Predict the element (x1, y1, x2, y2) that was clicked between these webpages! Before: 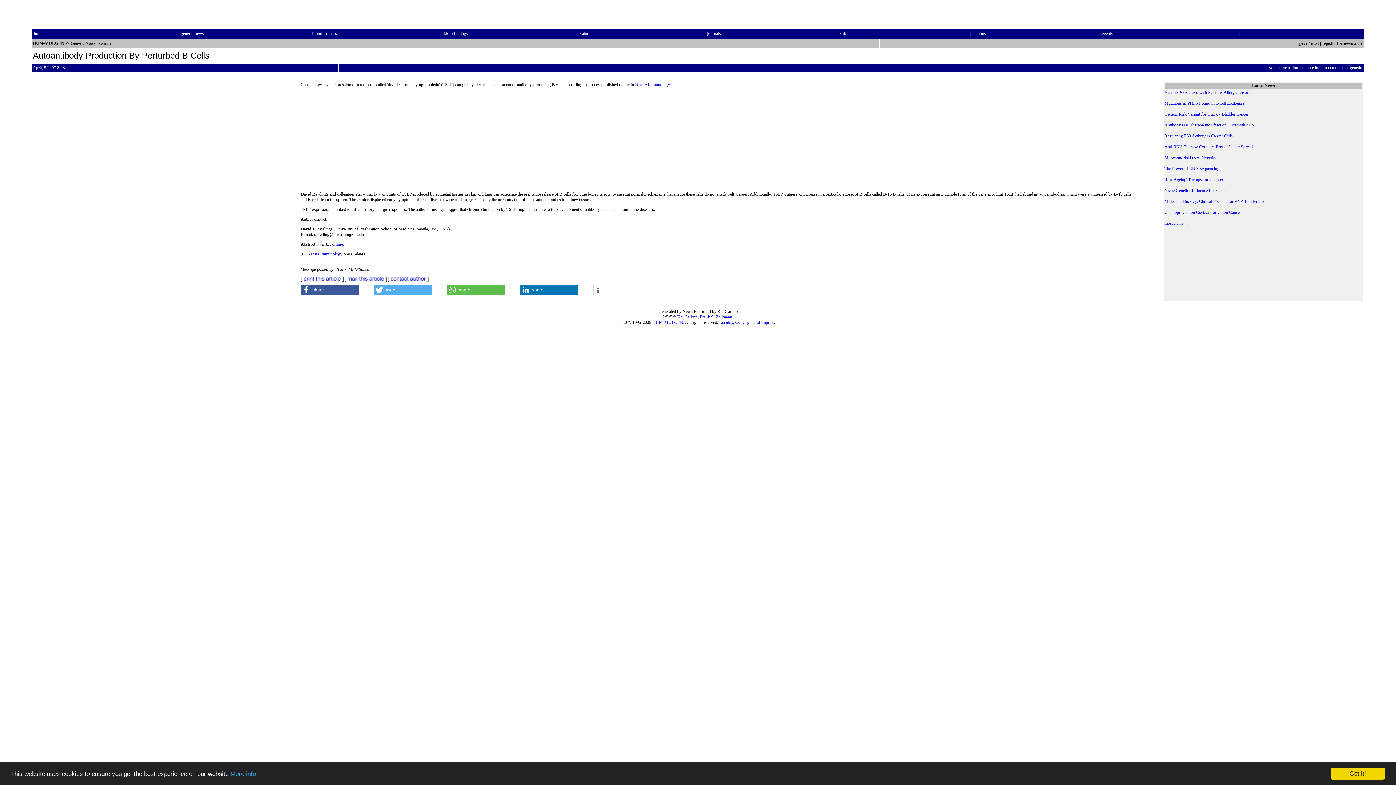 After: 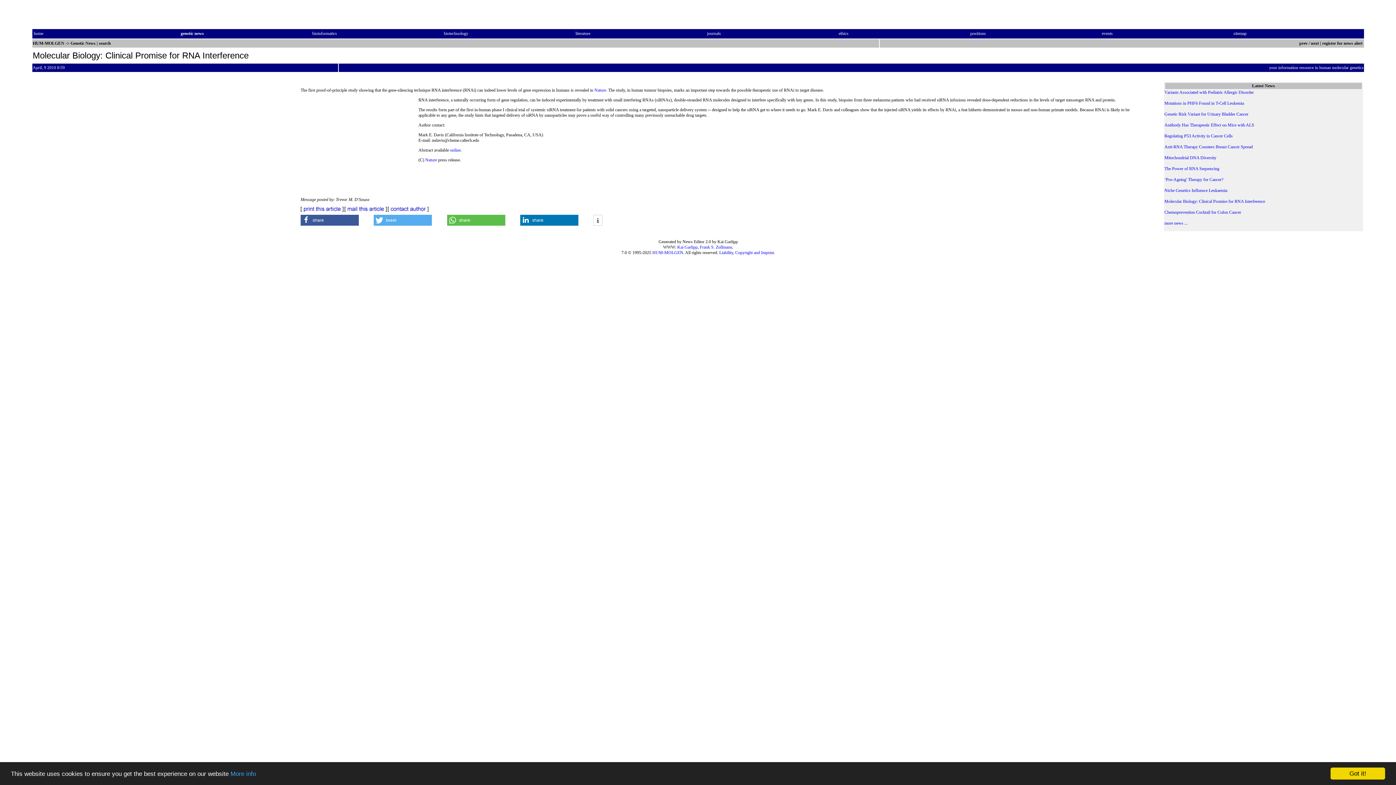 Action: label: Molecular Biology: Clinical Promise for RNA Interference bbox: (1164, 198, 1265, 204)